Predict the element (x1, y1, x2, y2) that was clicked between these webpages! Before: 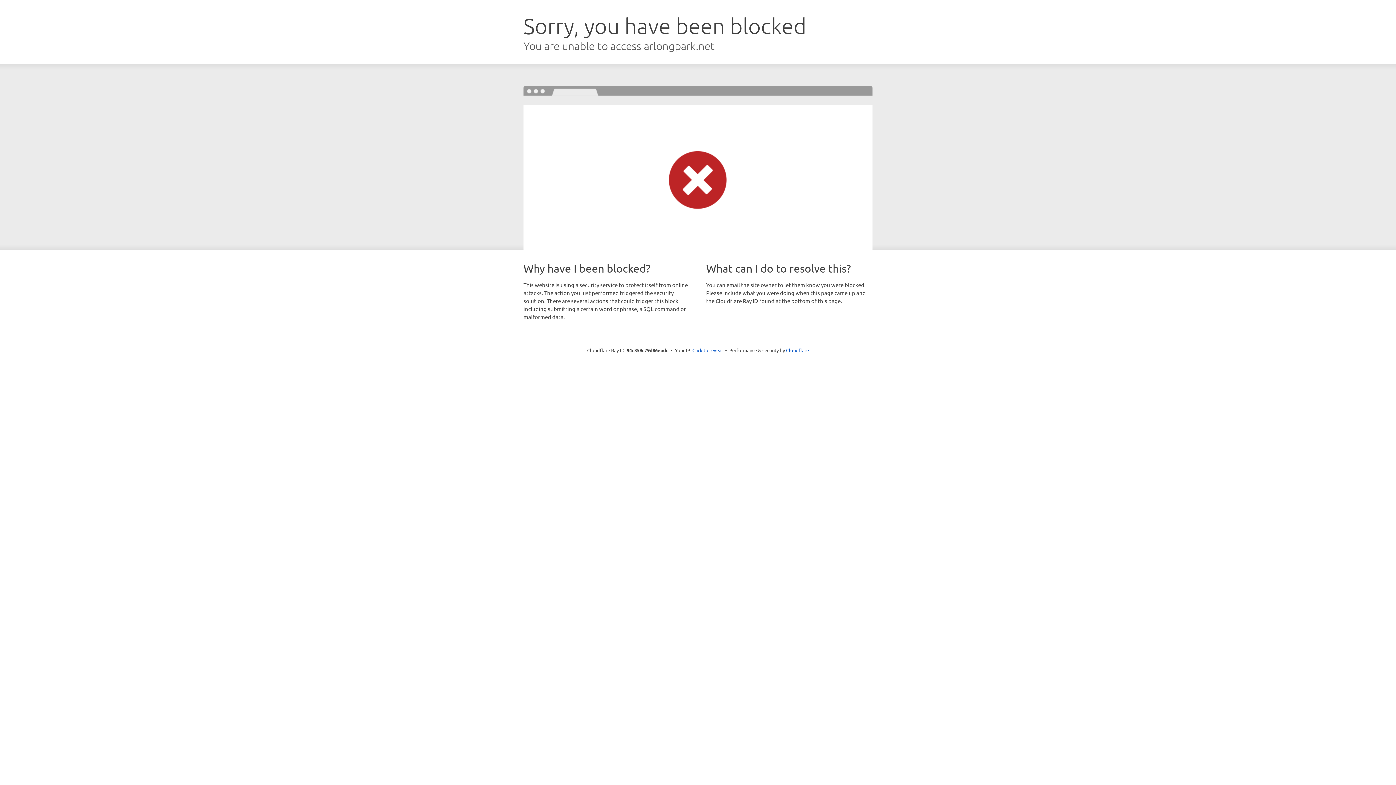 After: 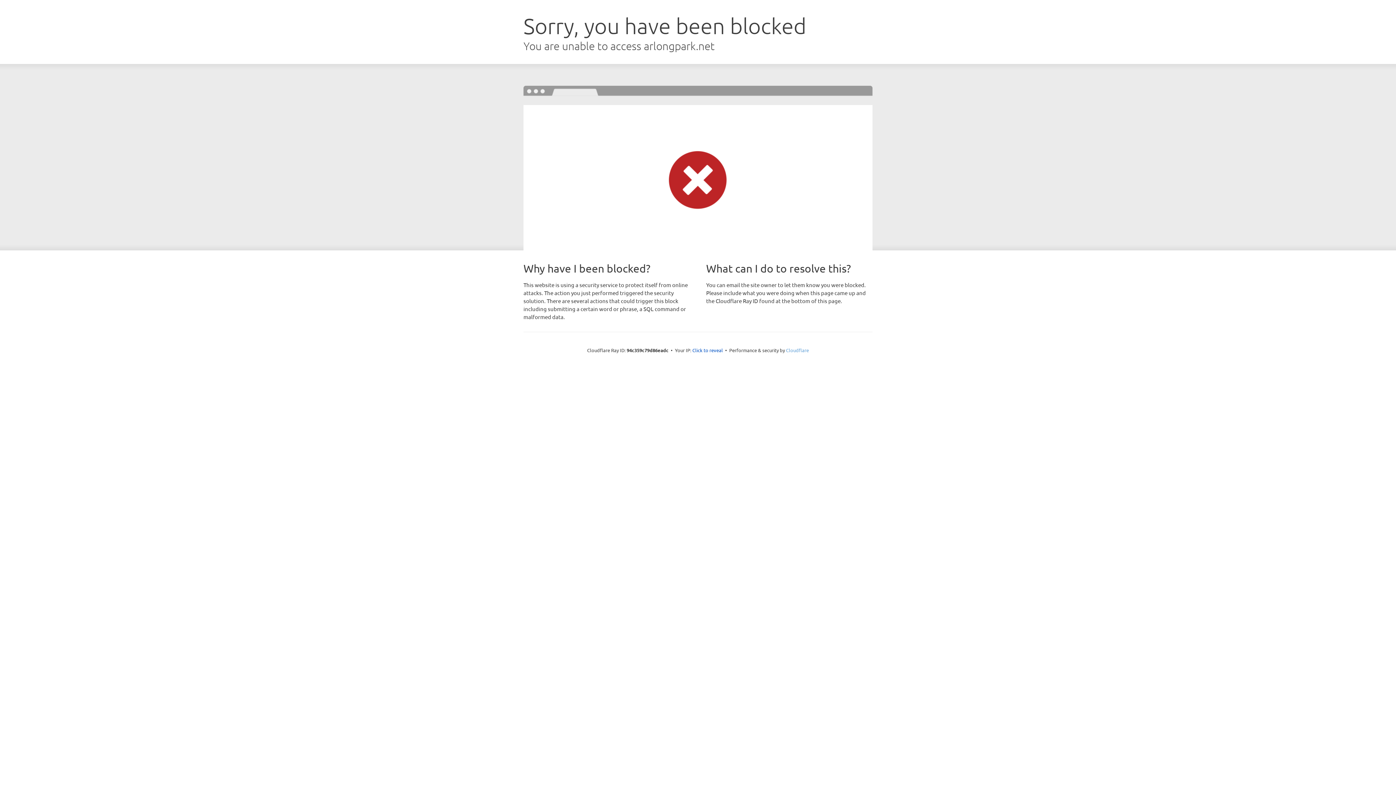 Action: bbox: (786, 347, 809, 353) label: Cloudflare